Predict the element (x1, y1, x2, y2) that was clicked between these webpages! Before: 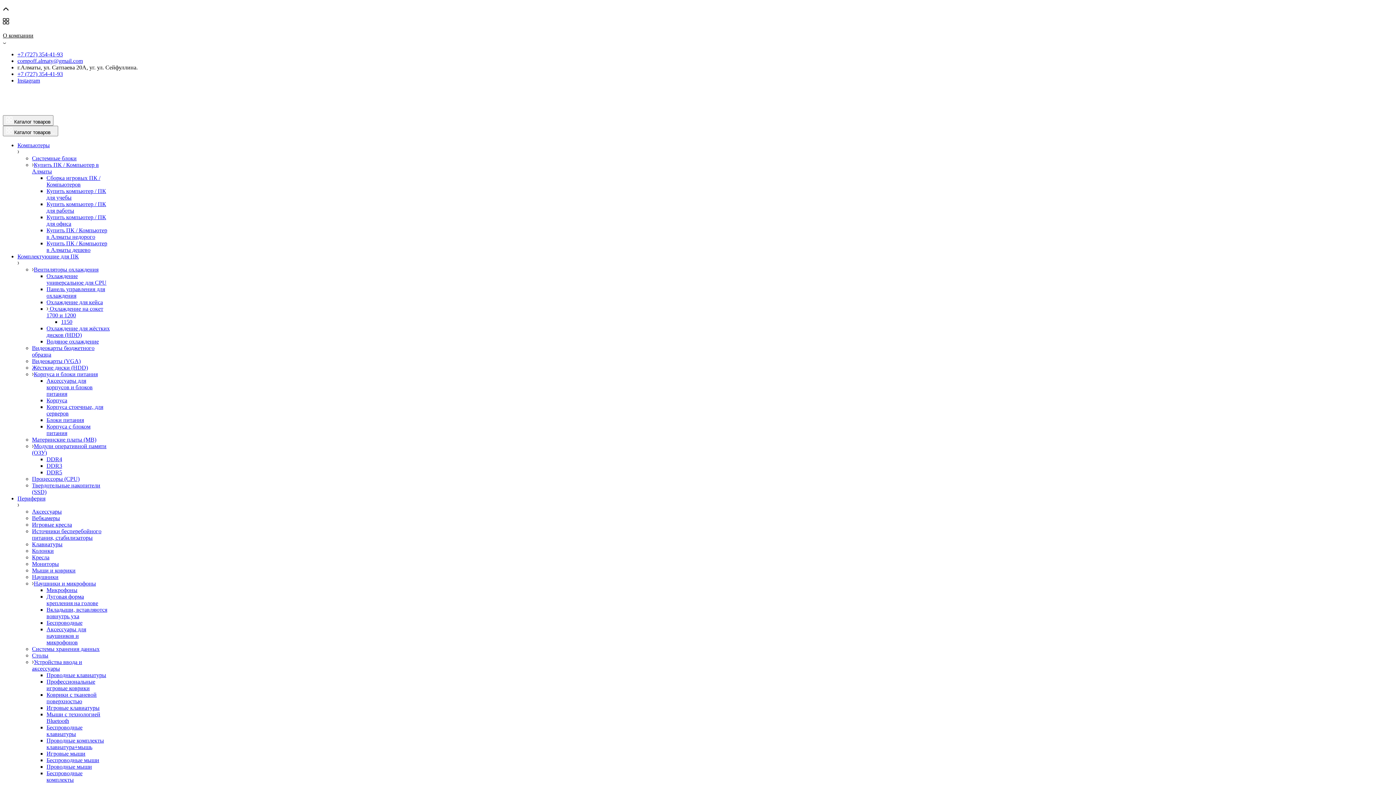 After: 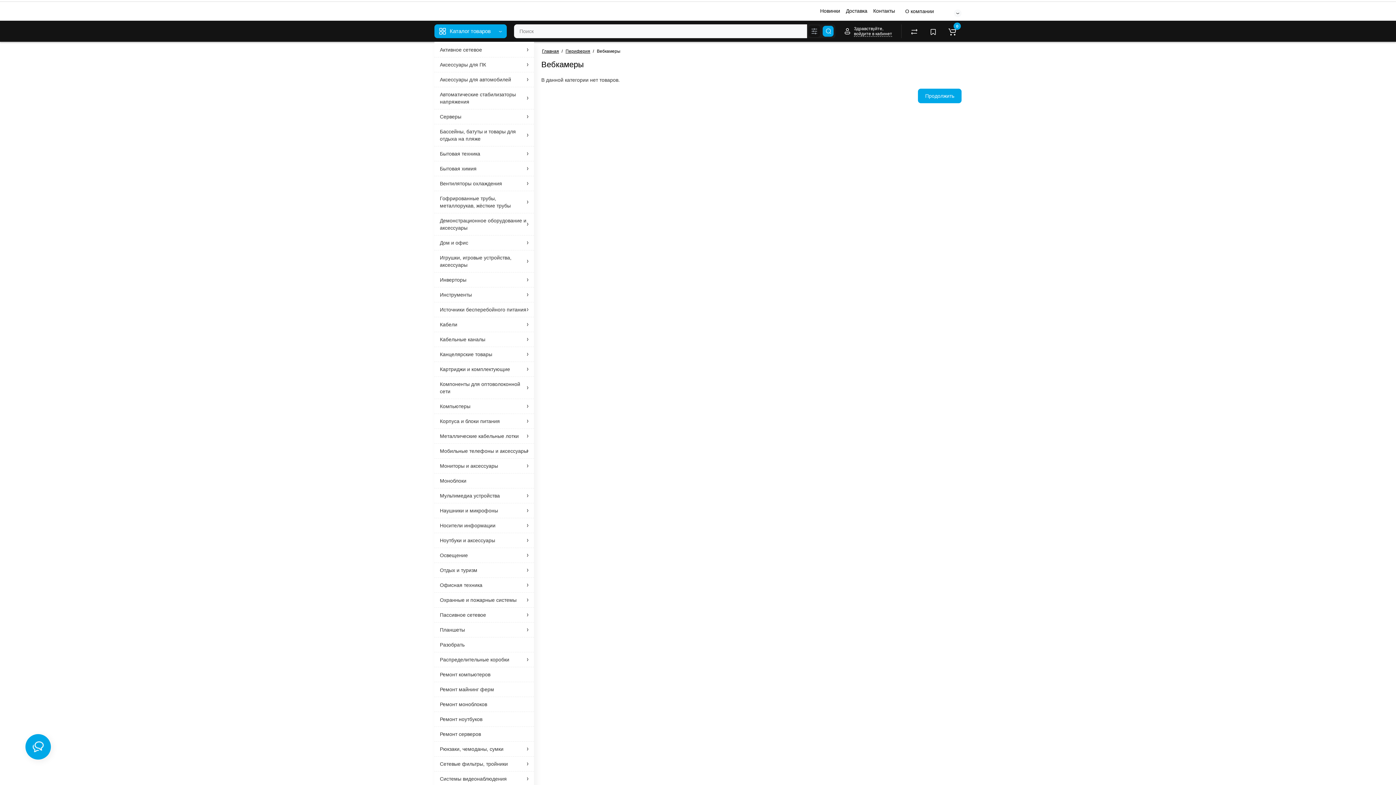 Action: label: Вебкамеры bbox: (32, 515, 60, 521)